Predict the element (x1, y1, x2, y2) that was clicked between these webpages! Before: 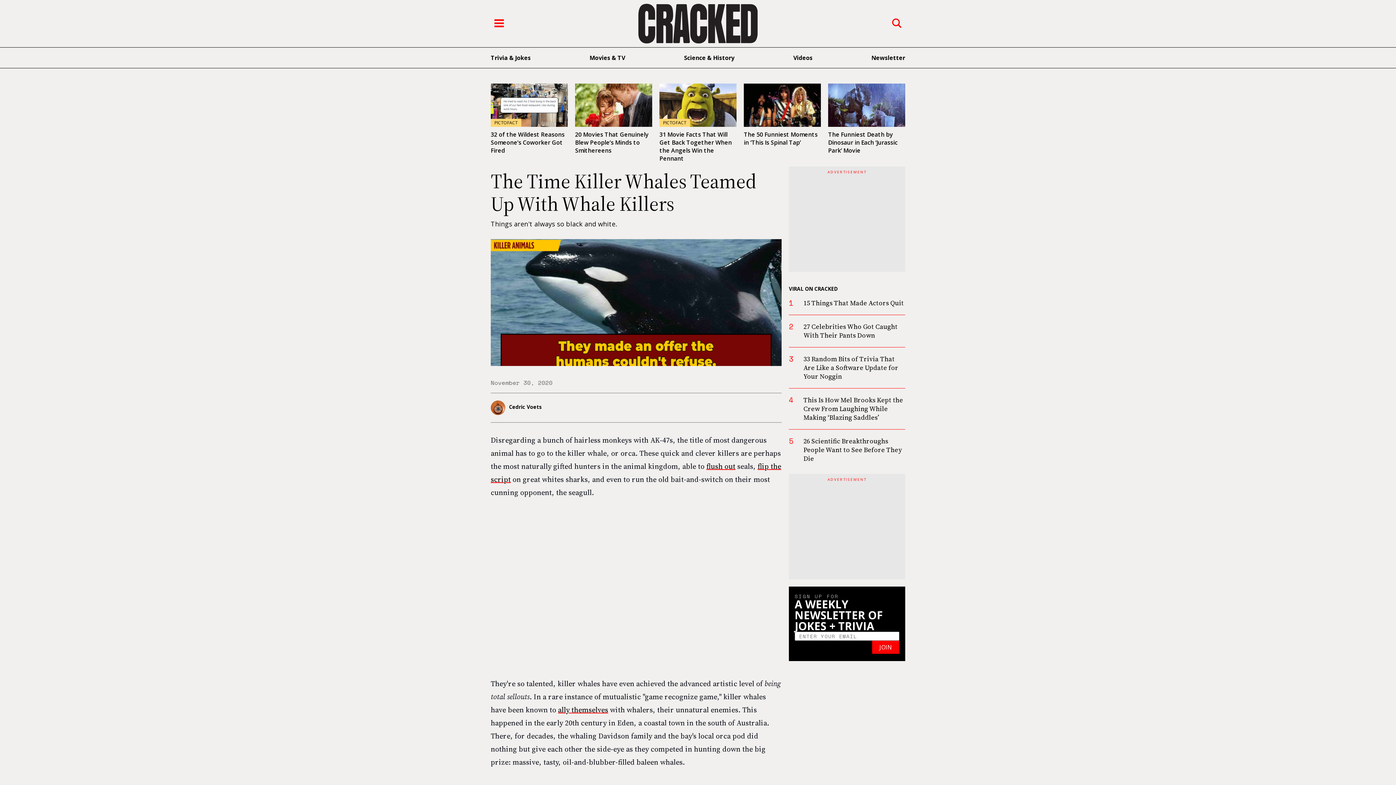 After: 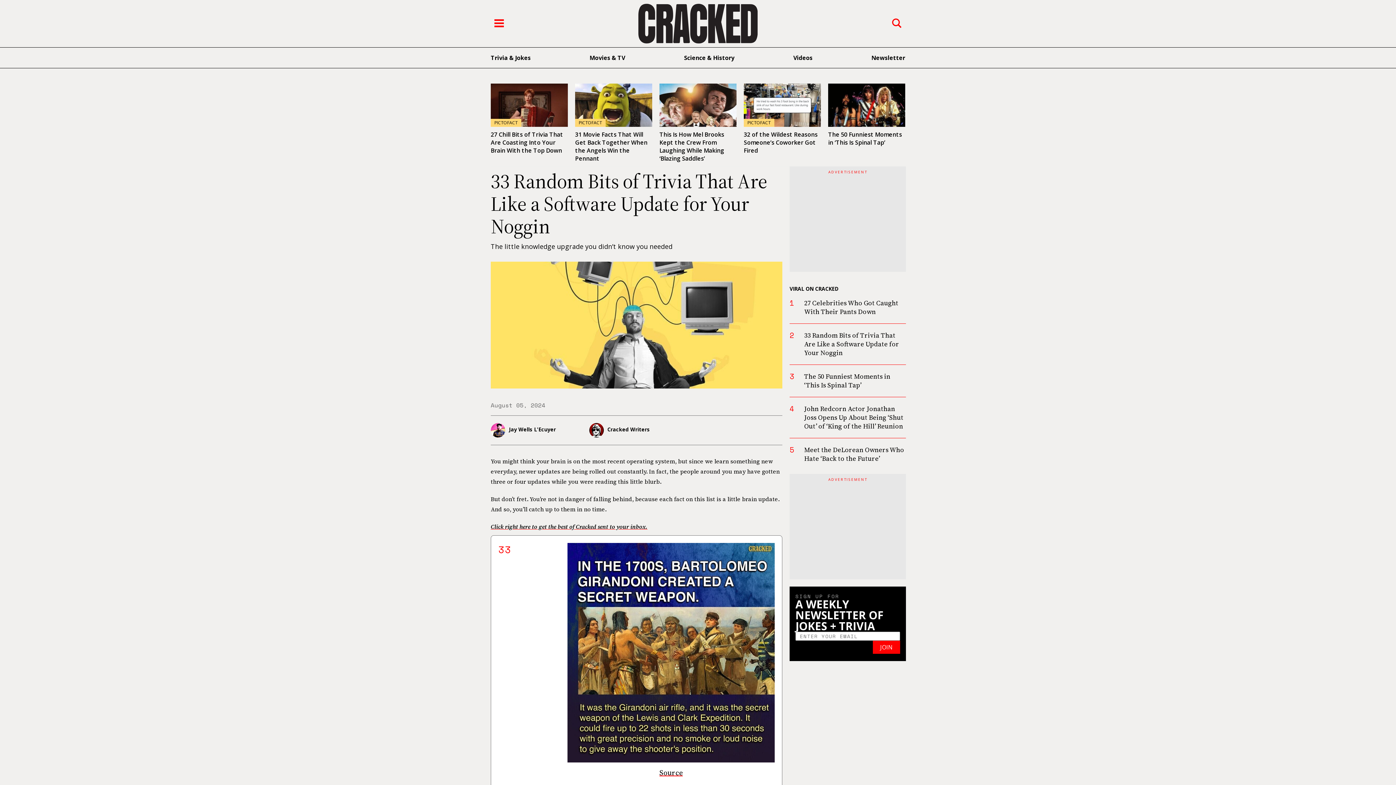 Action: bbox: (803, 354, 898, 381) label: 33 Random Bits of Trivia That Are Like a Software Update for Your Noggin